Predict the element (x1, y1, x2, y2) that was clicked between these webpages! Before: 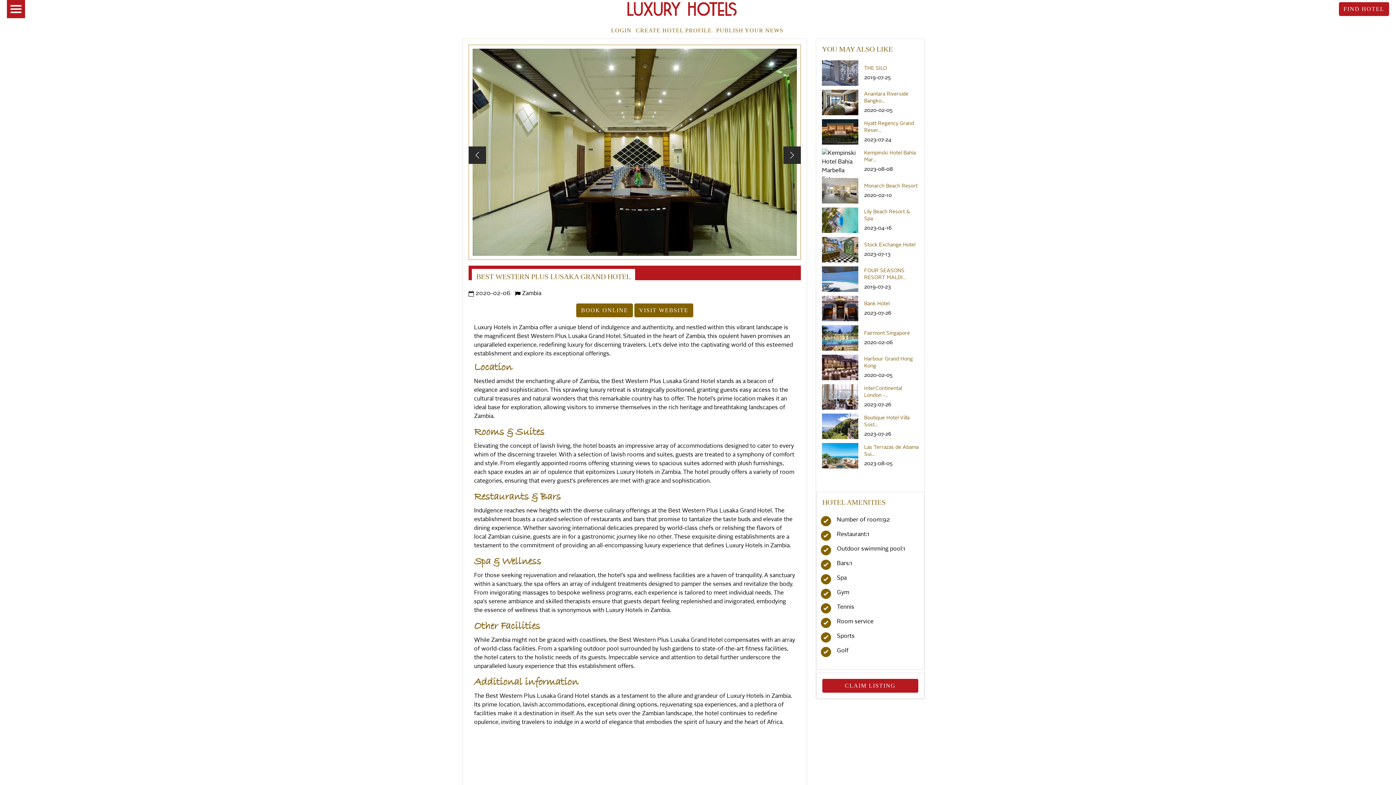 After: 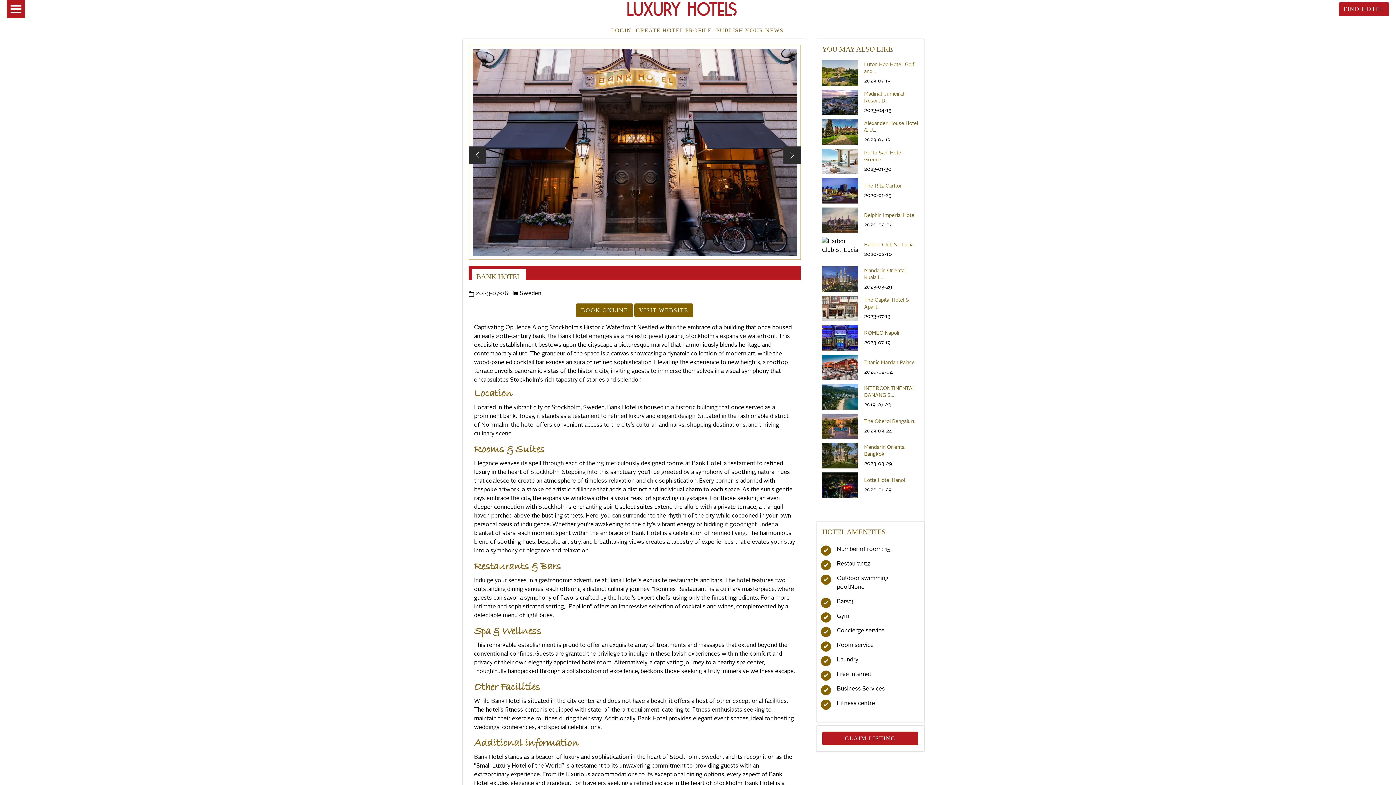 Action: label: Bank Hotel bbox: (864, 299, 889, 307)